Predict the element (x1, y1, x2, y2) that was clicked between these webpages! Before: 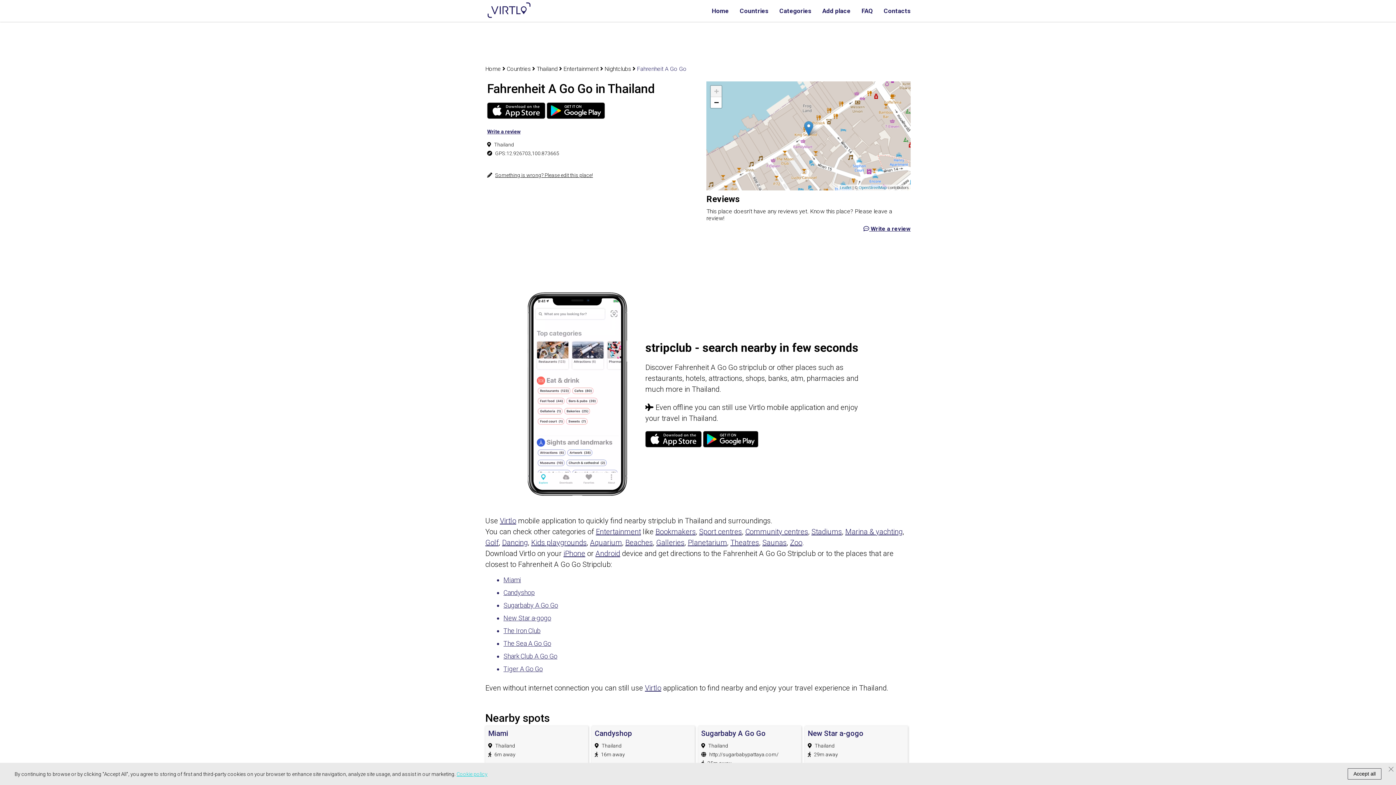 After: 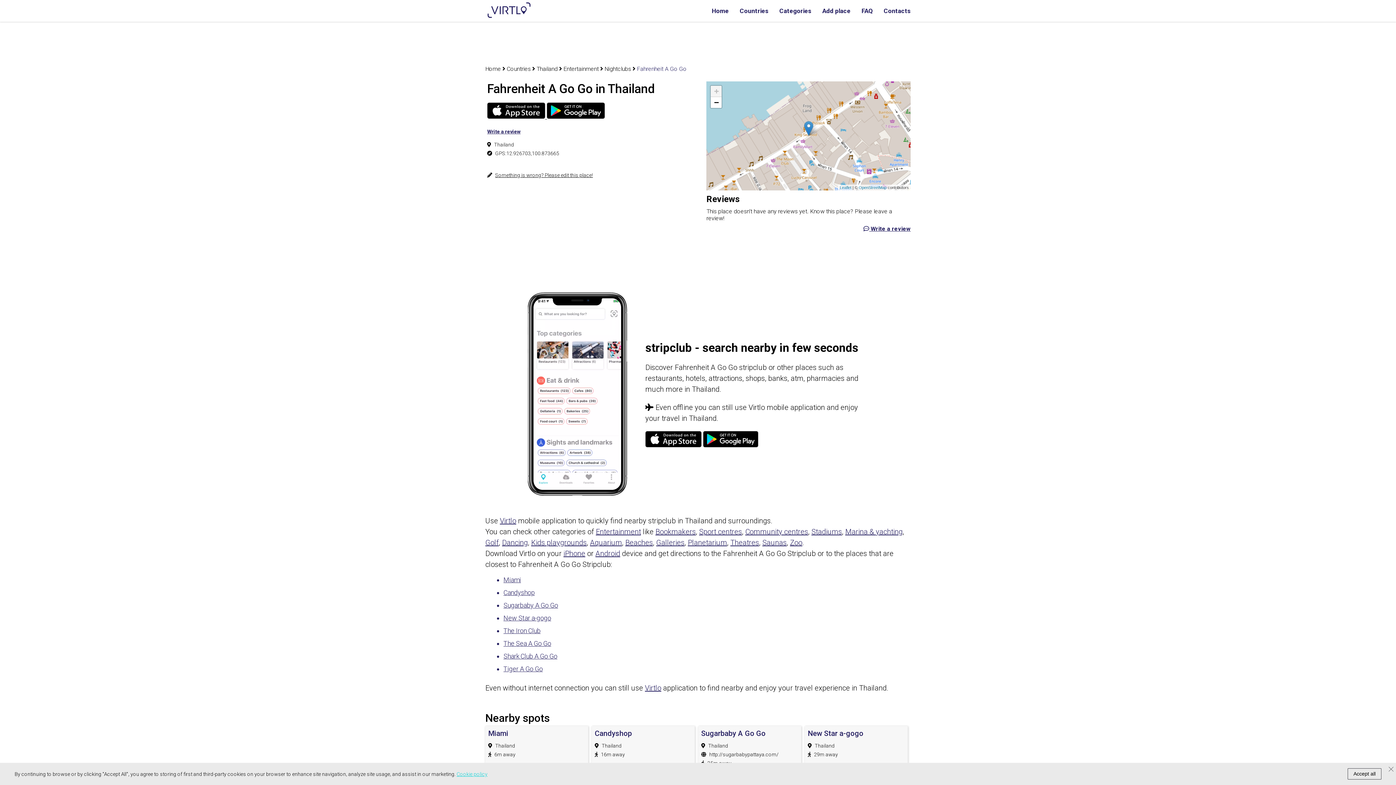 Action: bbox: (487, 113, 546, 120) label:  